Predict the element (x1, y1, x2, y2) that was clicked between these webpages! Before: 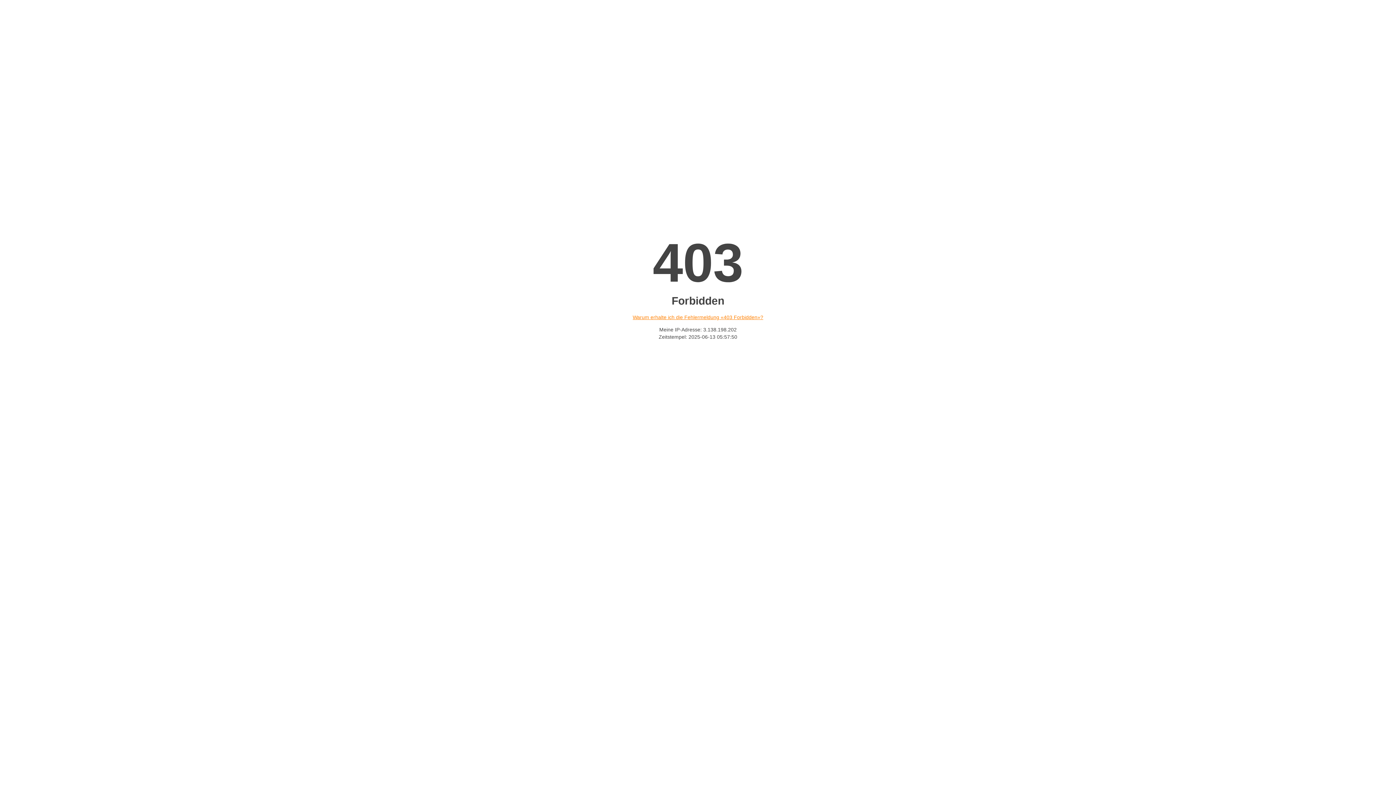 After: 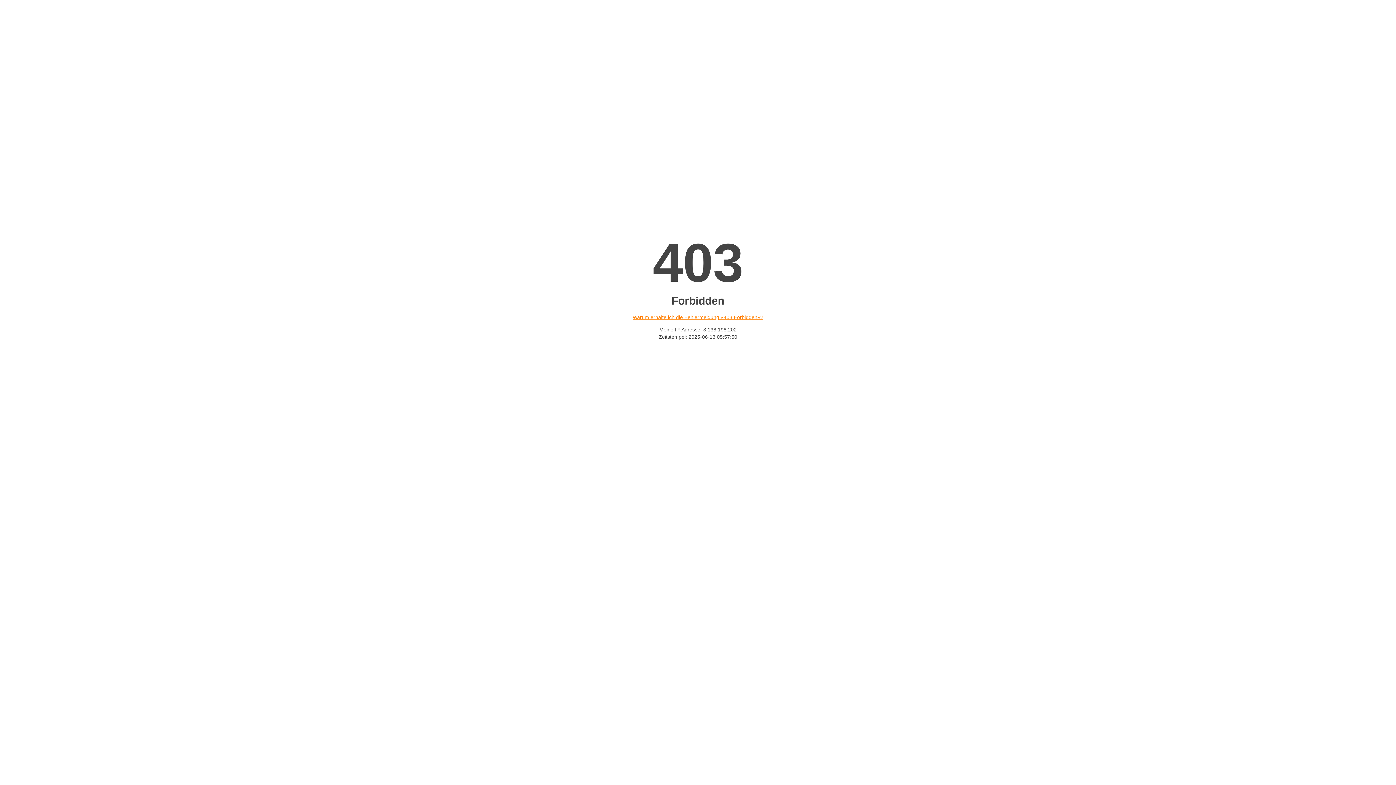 Action: label: Warum erhalte ich die Fehlermeldung «403 Forbidden»? bbox: (632, 314, 763, 320)